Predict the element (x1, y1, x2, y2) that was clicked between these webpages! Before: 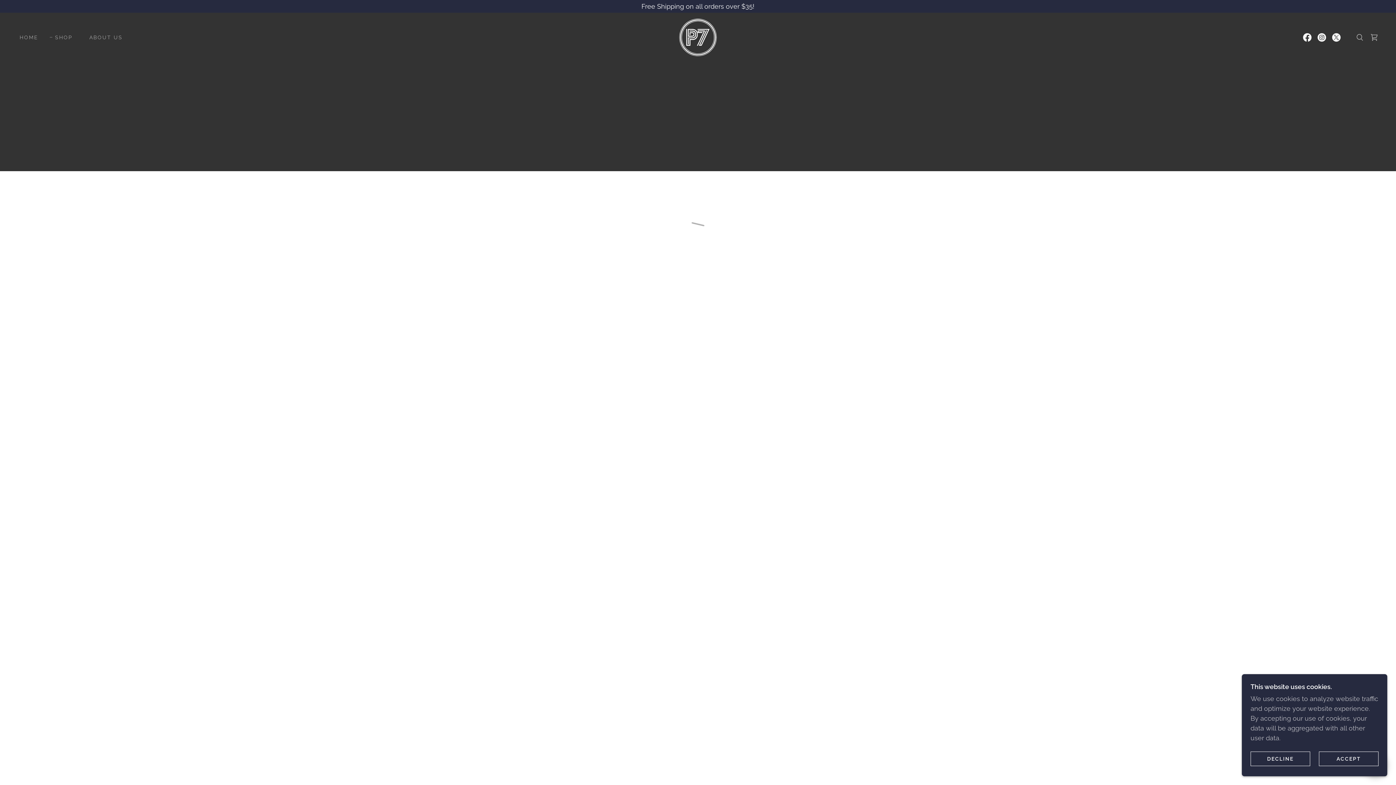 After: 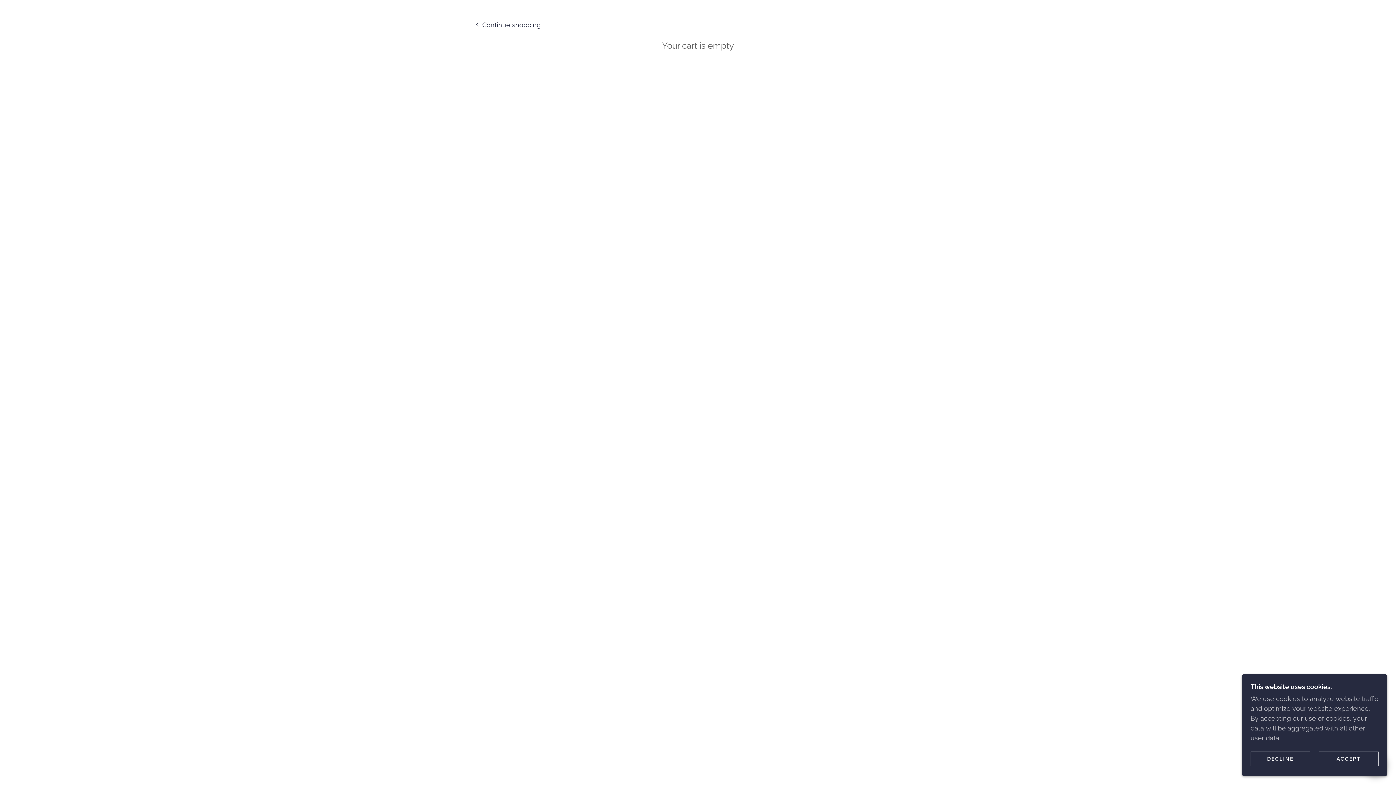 Action: bbox: (1367, 30, 1381, 44) label: Shopping Cart Icon